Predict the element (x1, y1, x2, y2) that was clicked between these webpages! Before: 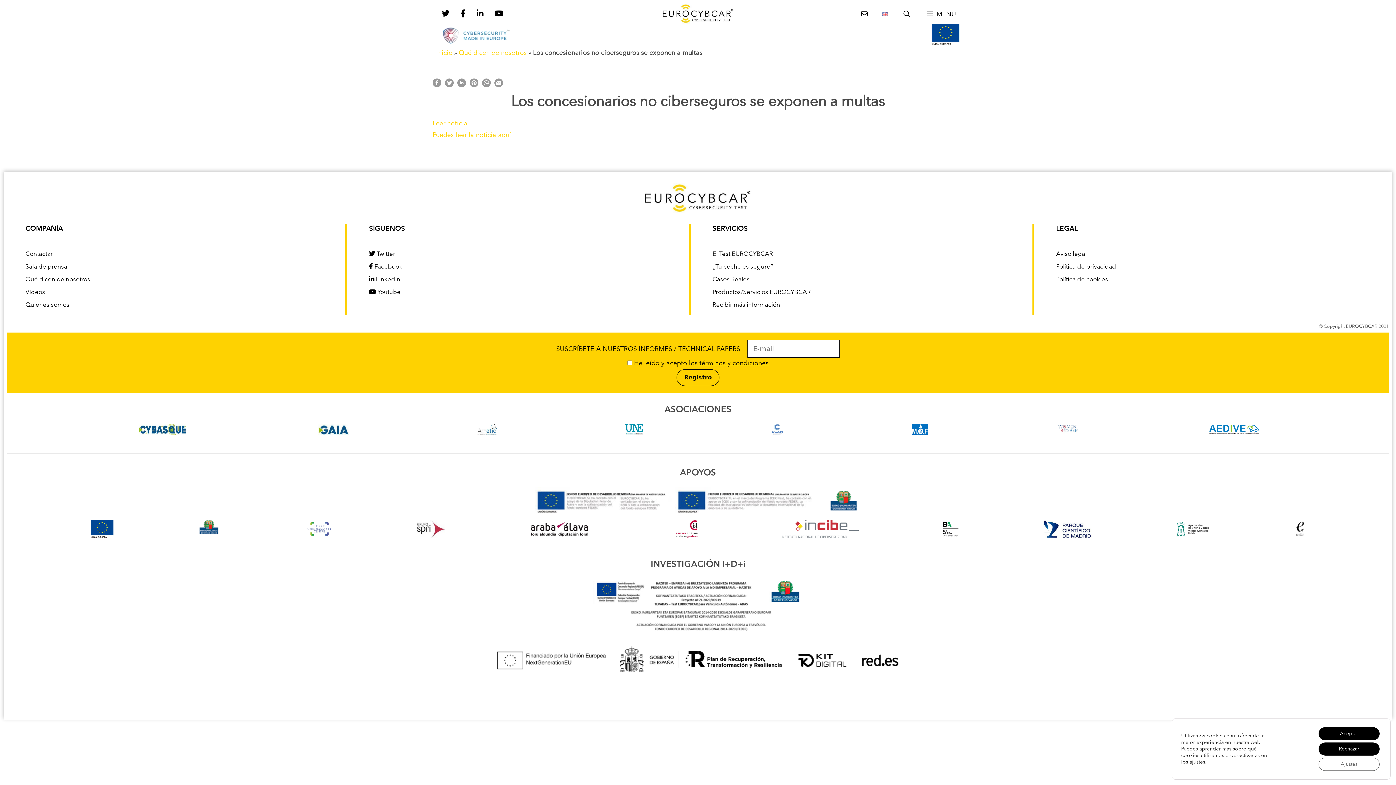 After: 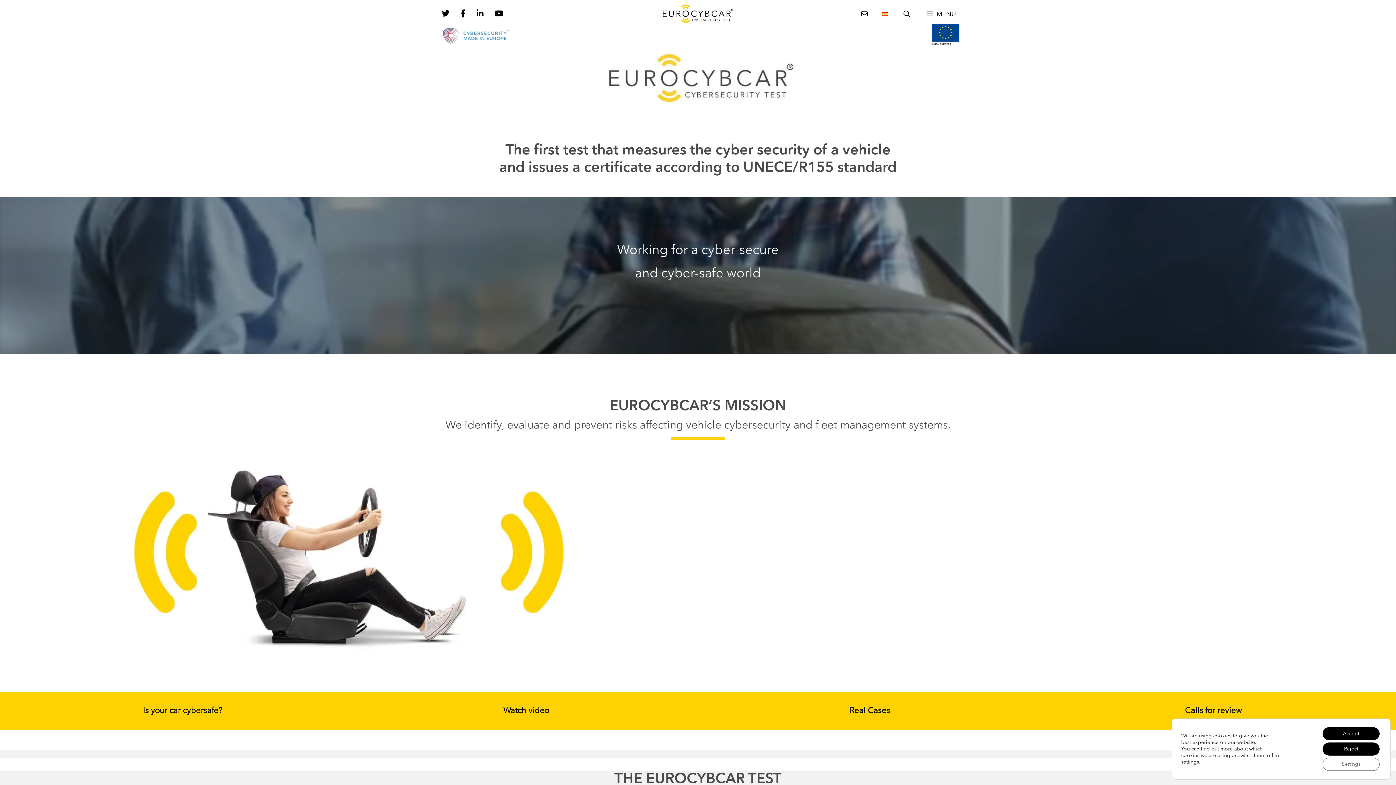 Action: bbox: (875, 3, 895, 25)